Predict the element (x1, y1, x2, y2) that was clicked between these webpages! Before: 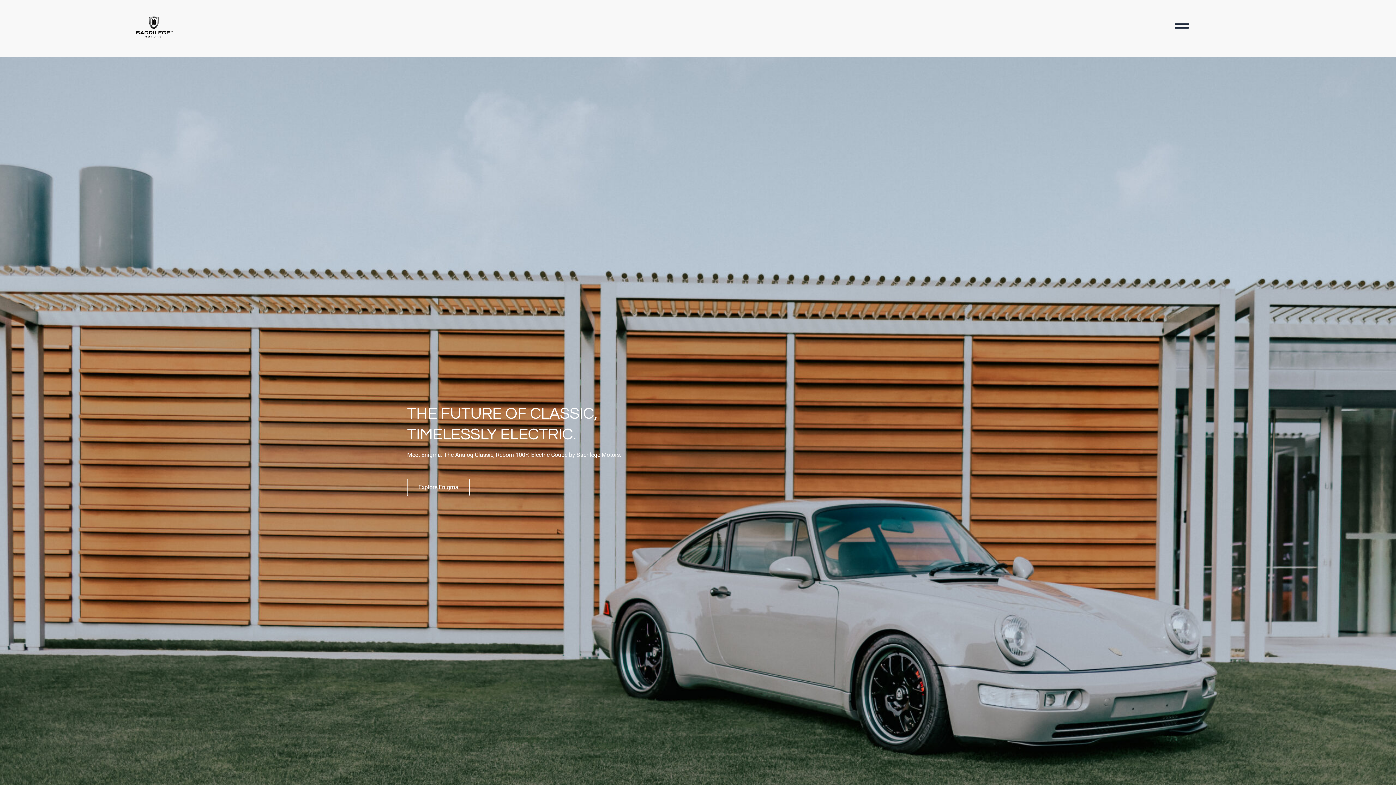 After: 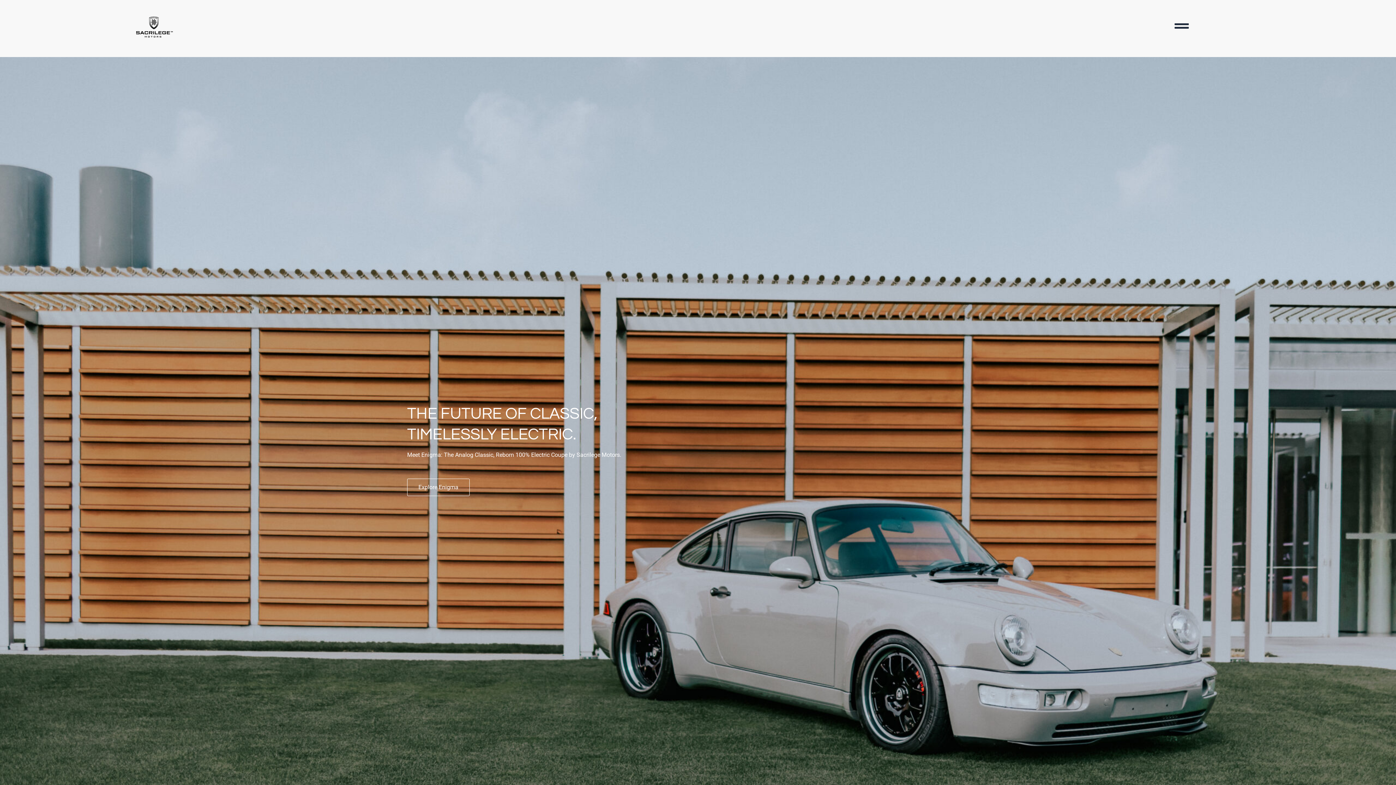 Action: bbox: (131, 5, 240, 51)